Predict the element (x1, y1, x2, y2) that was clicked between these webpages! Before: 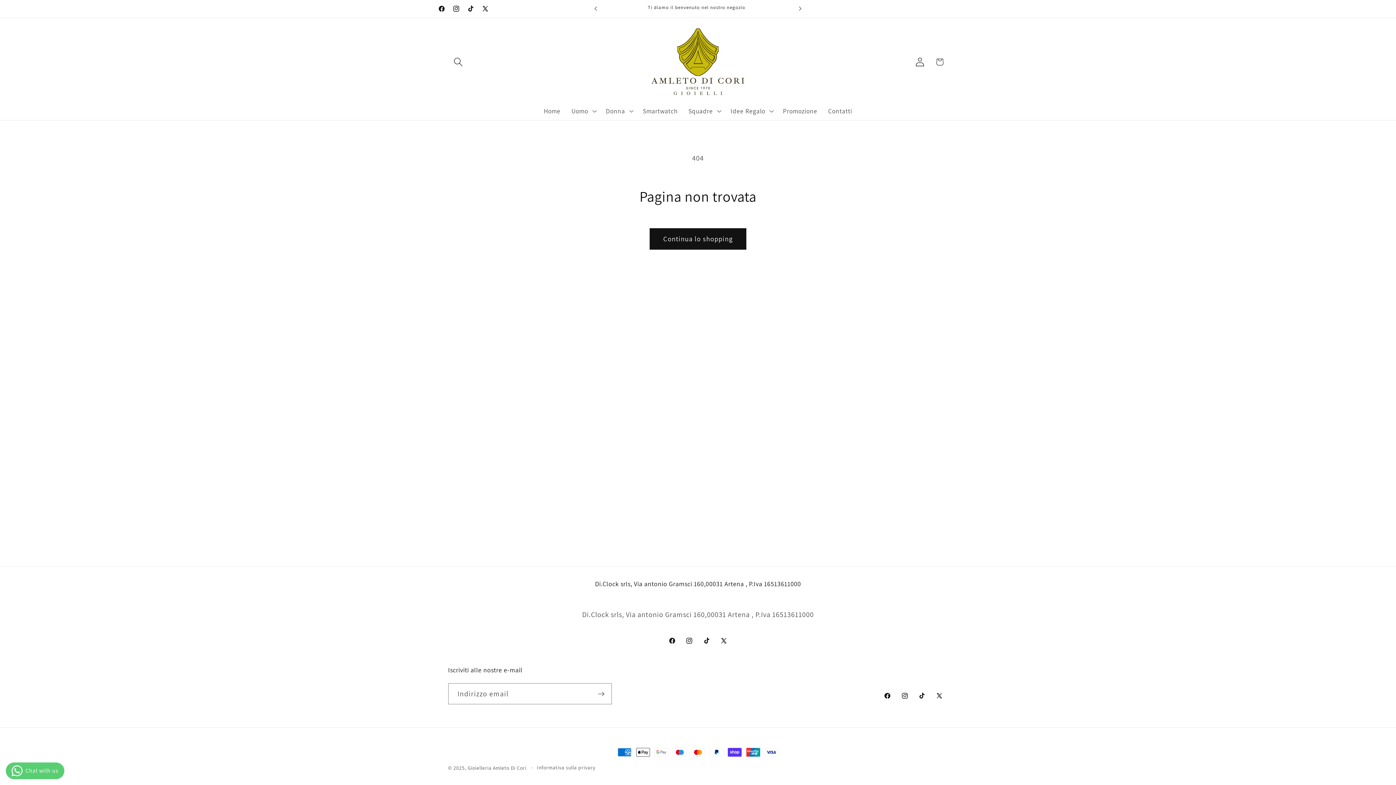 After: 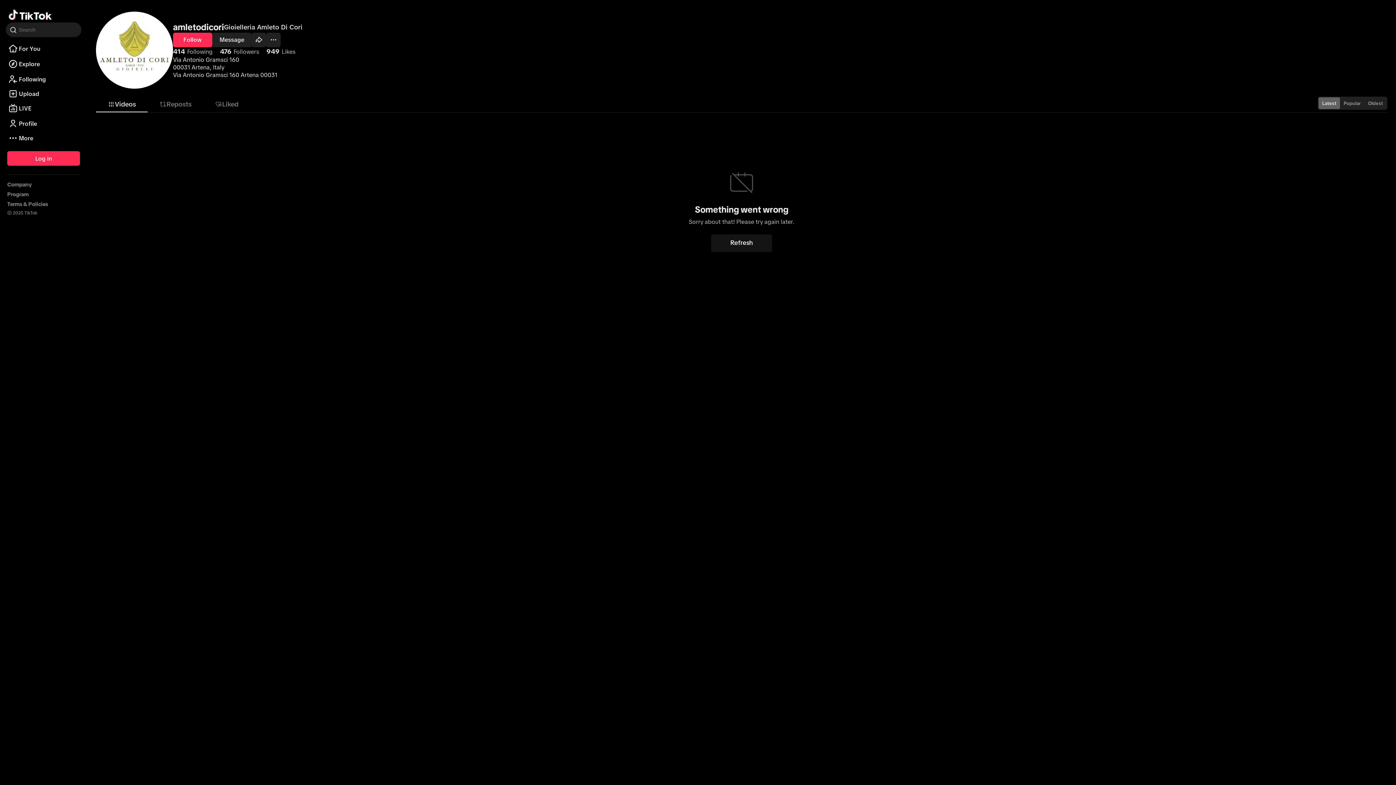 Action: bbox: (698, 632, 715, 649) label: TikTok